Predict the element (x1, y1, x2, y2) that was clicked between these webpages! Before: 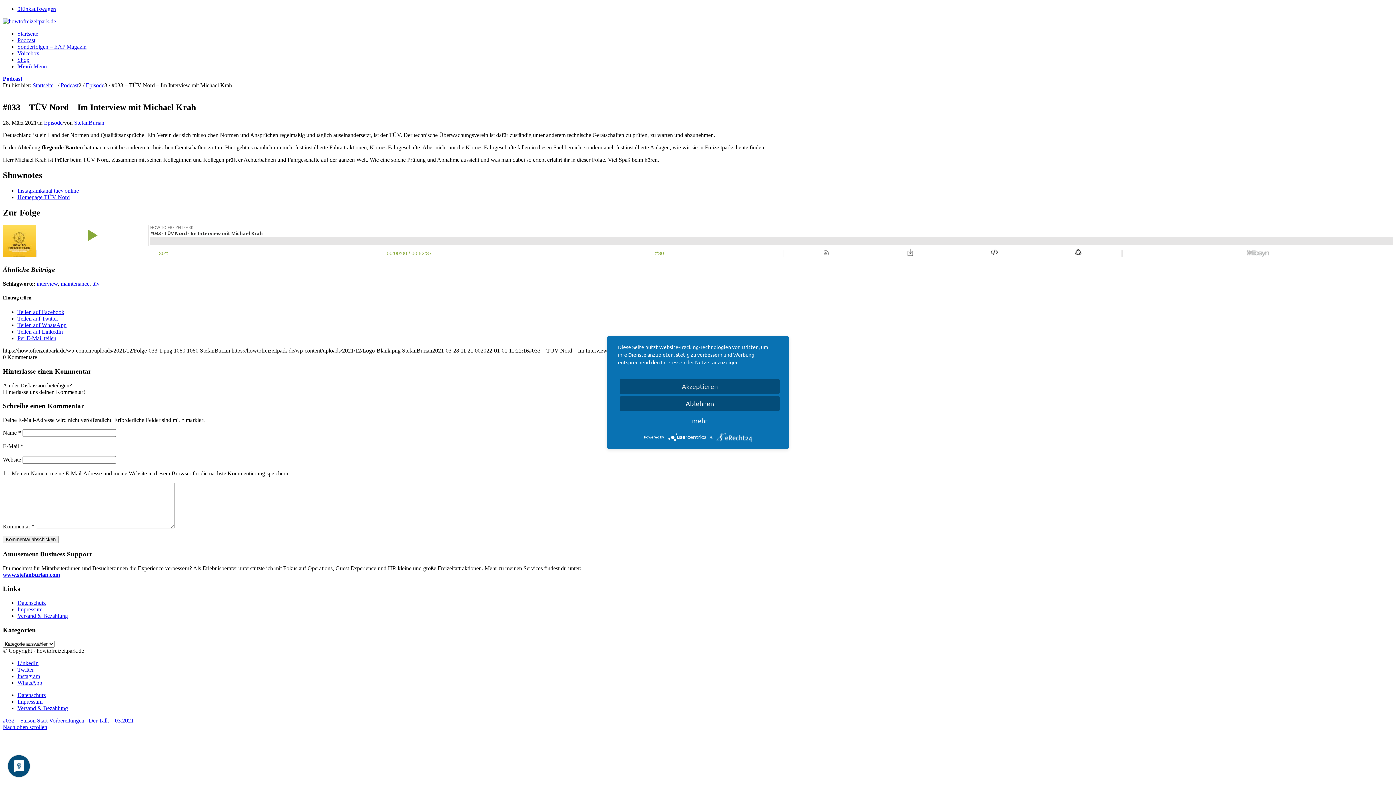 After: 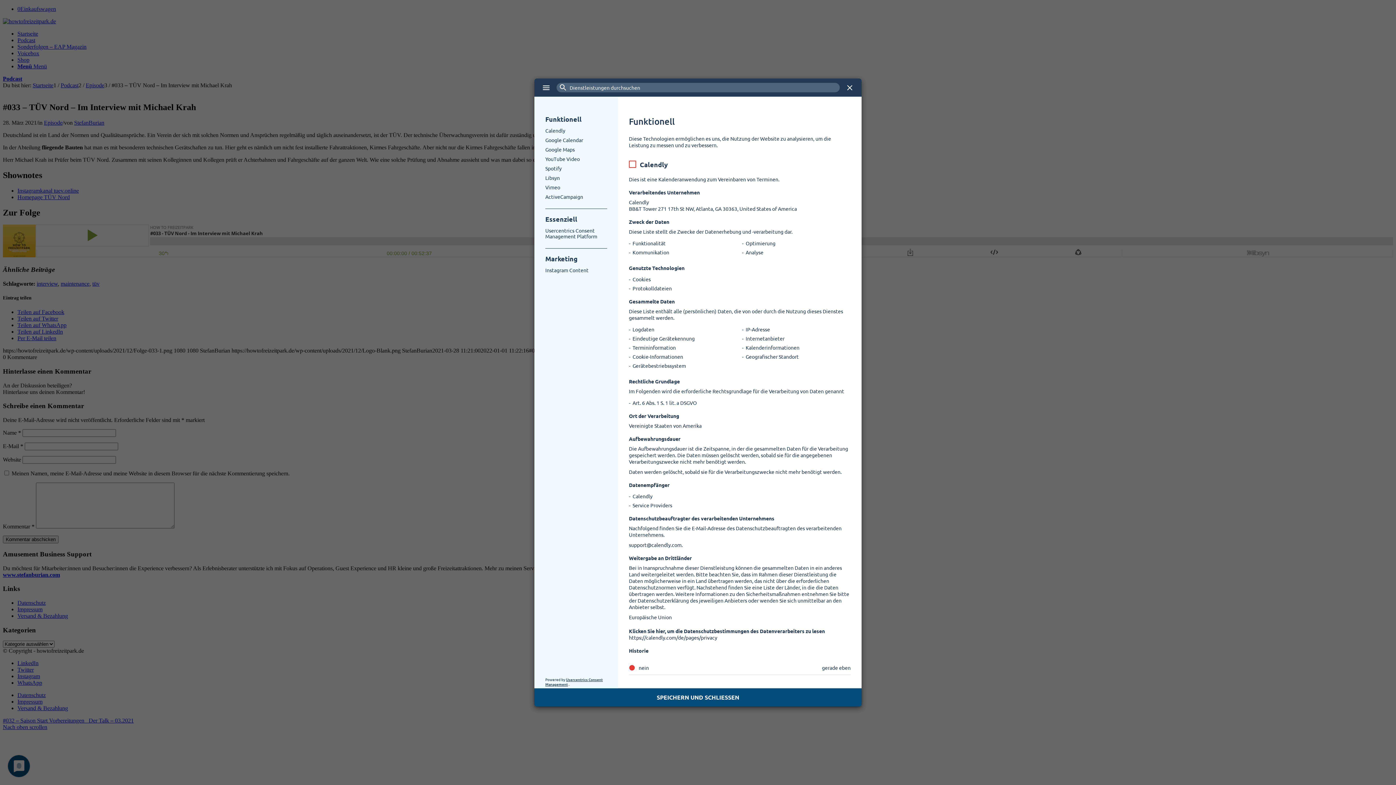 Action: label: mehr bbox: (620, 413, 780, 428)